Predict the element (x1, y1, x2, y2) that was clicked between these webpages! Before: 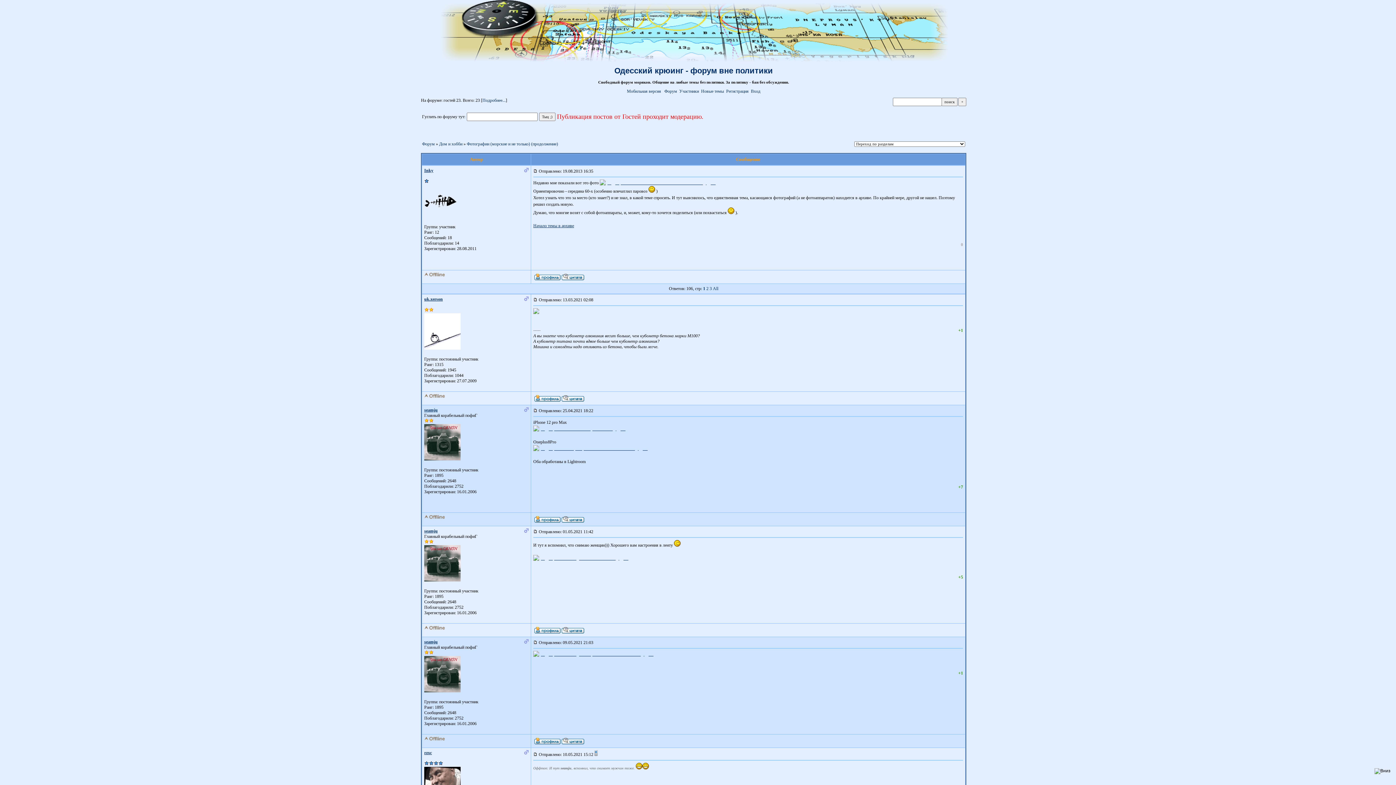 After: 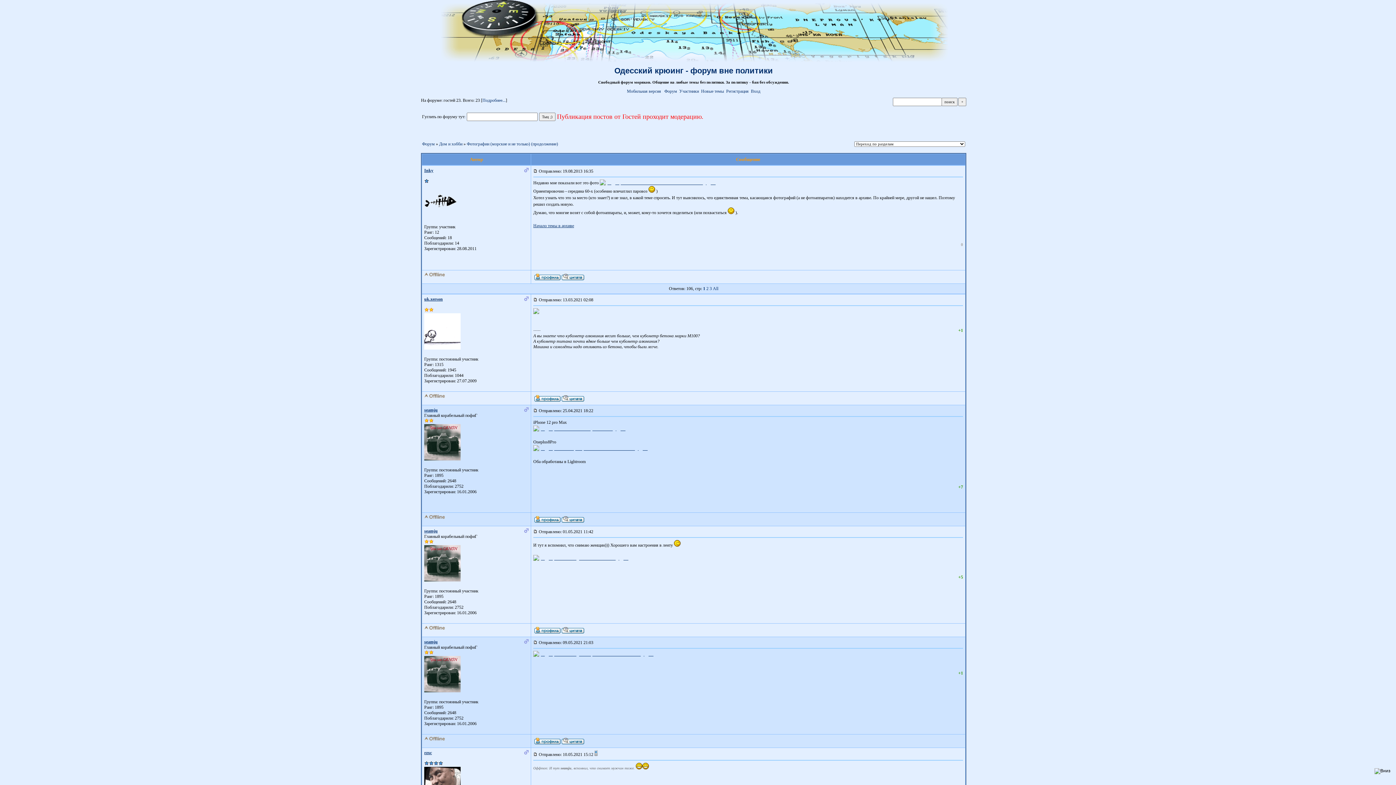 Action: bbox: (534, 516, 560, 521)